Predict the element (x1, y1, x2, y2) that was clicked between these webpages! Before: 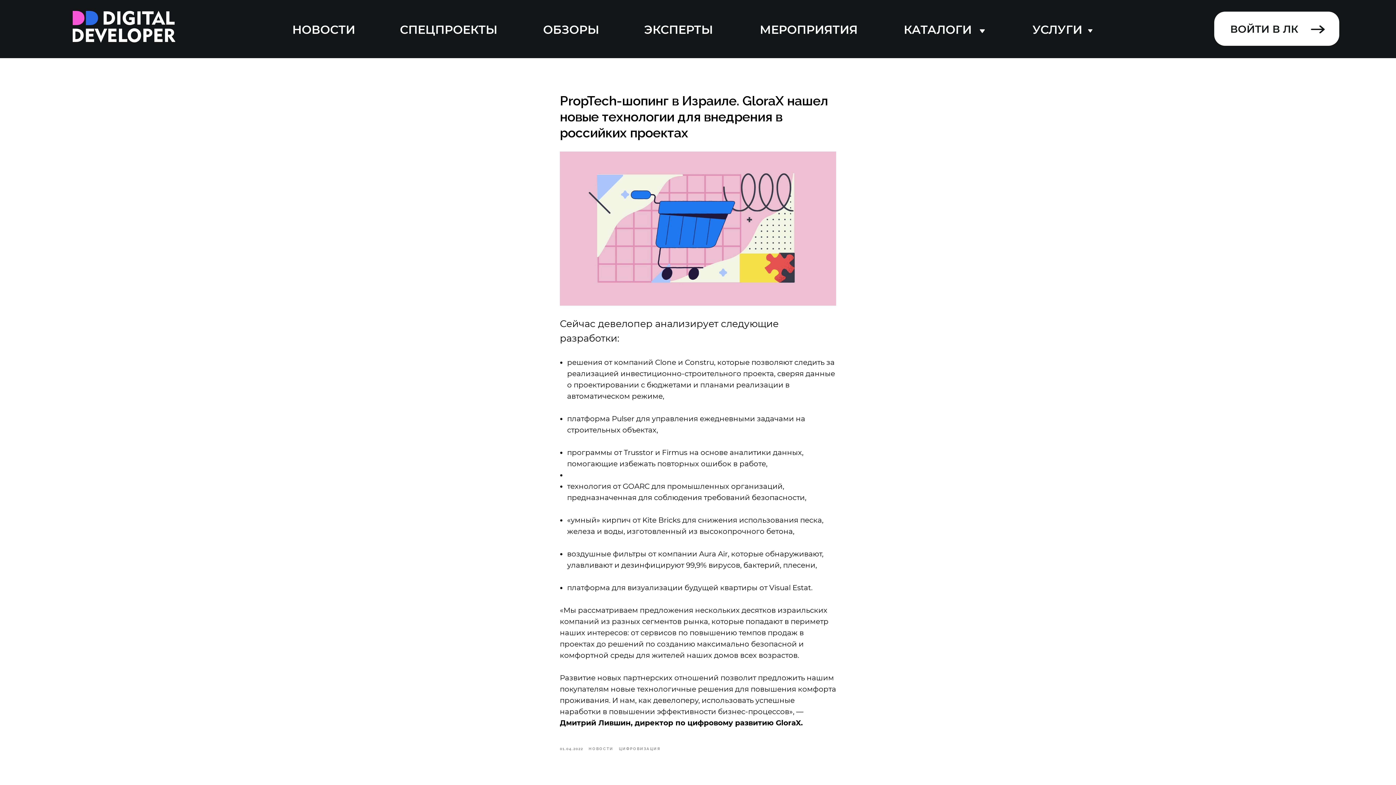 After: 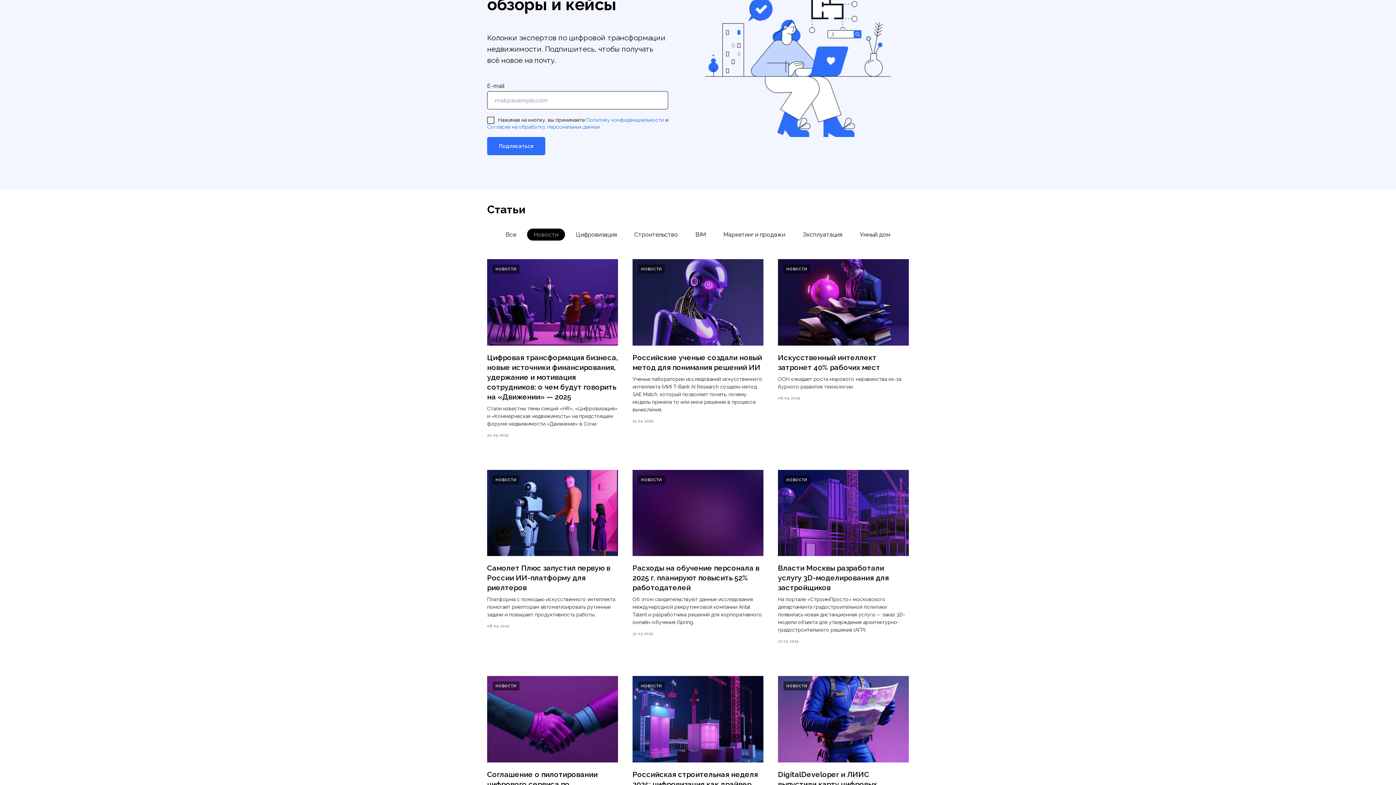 Action: bbox: (588, 745, 619, 752) label: НОВОСТИ